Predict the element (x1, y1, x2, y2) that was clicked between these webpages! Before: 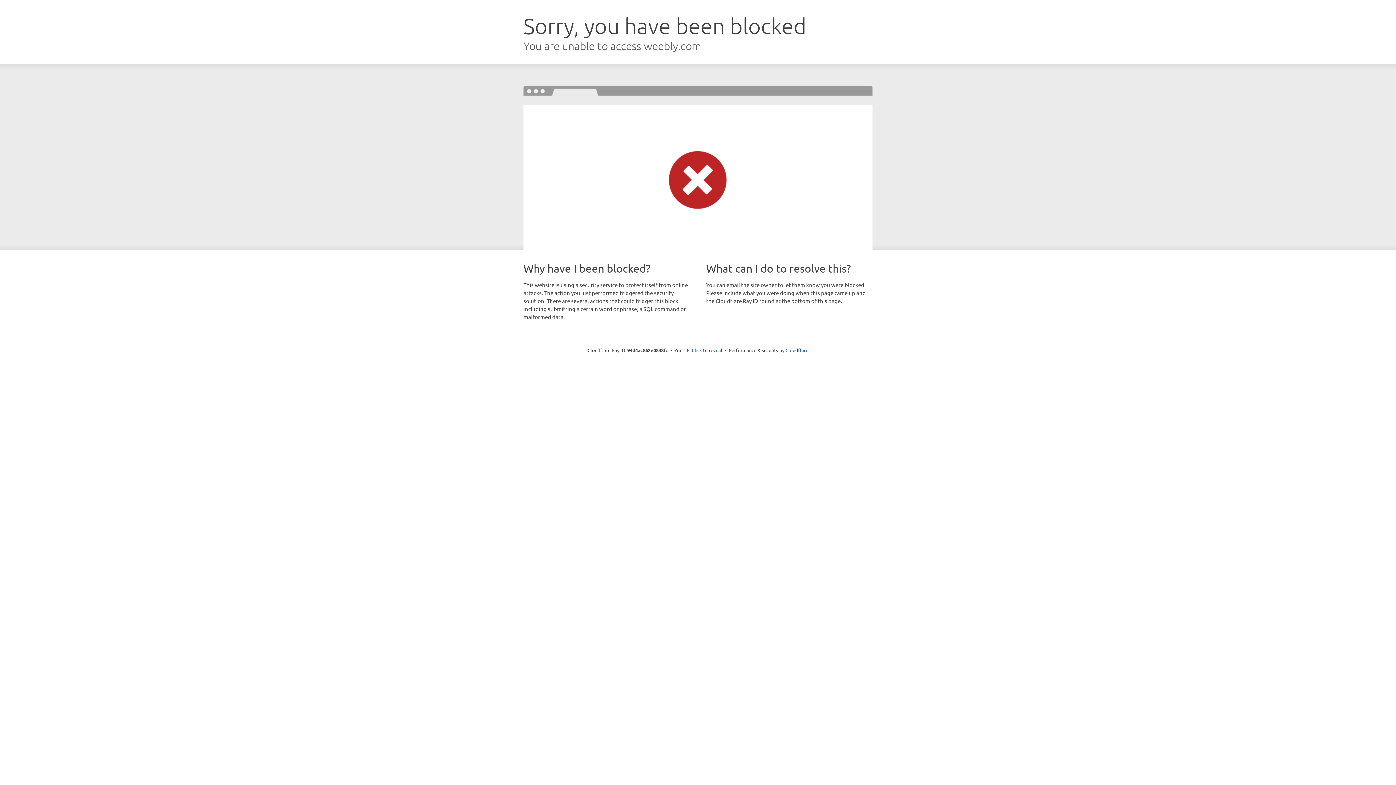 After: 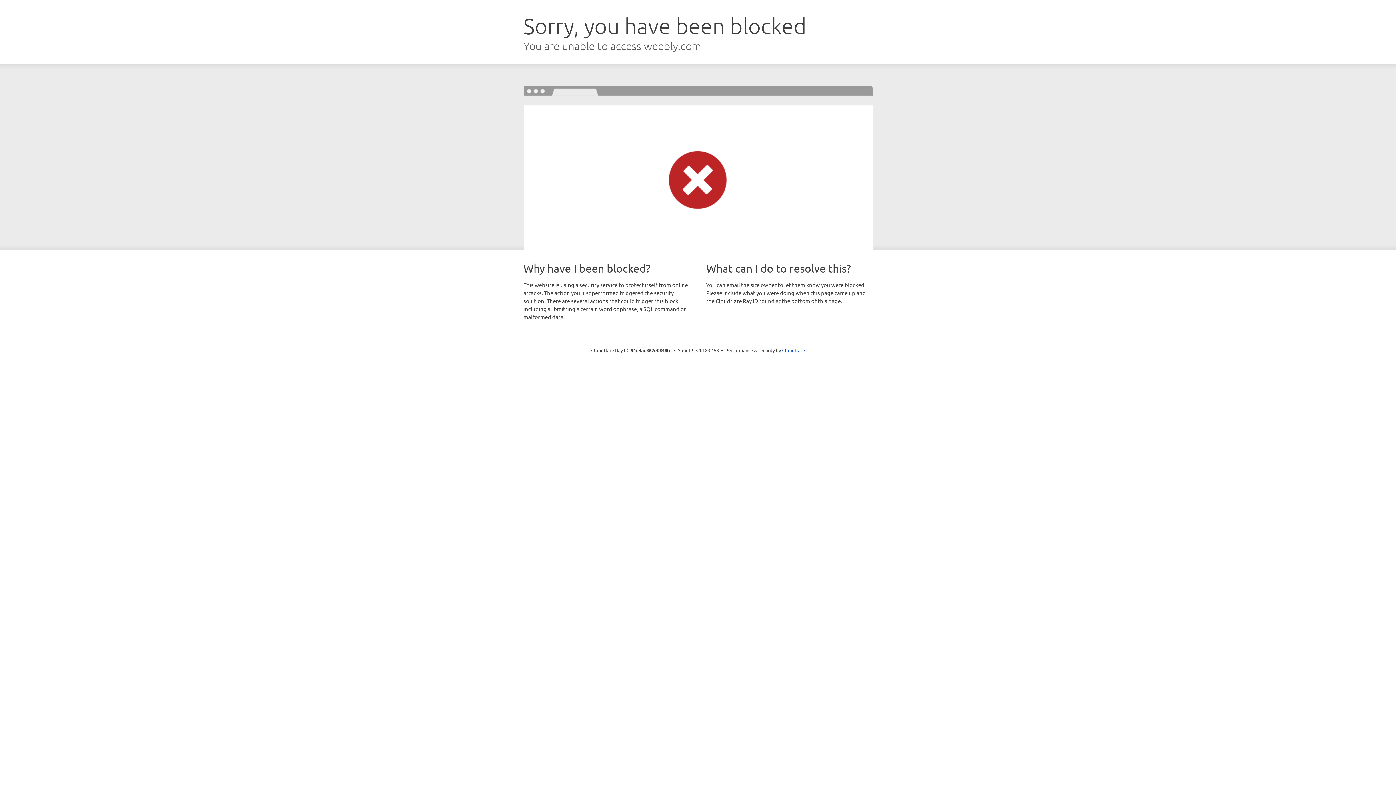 Action: label: Click to reveal bbox: (692, 346, 722, 353)